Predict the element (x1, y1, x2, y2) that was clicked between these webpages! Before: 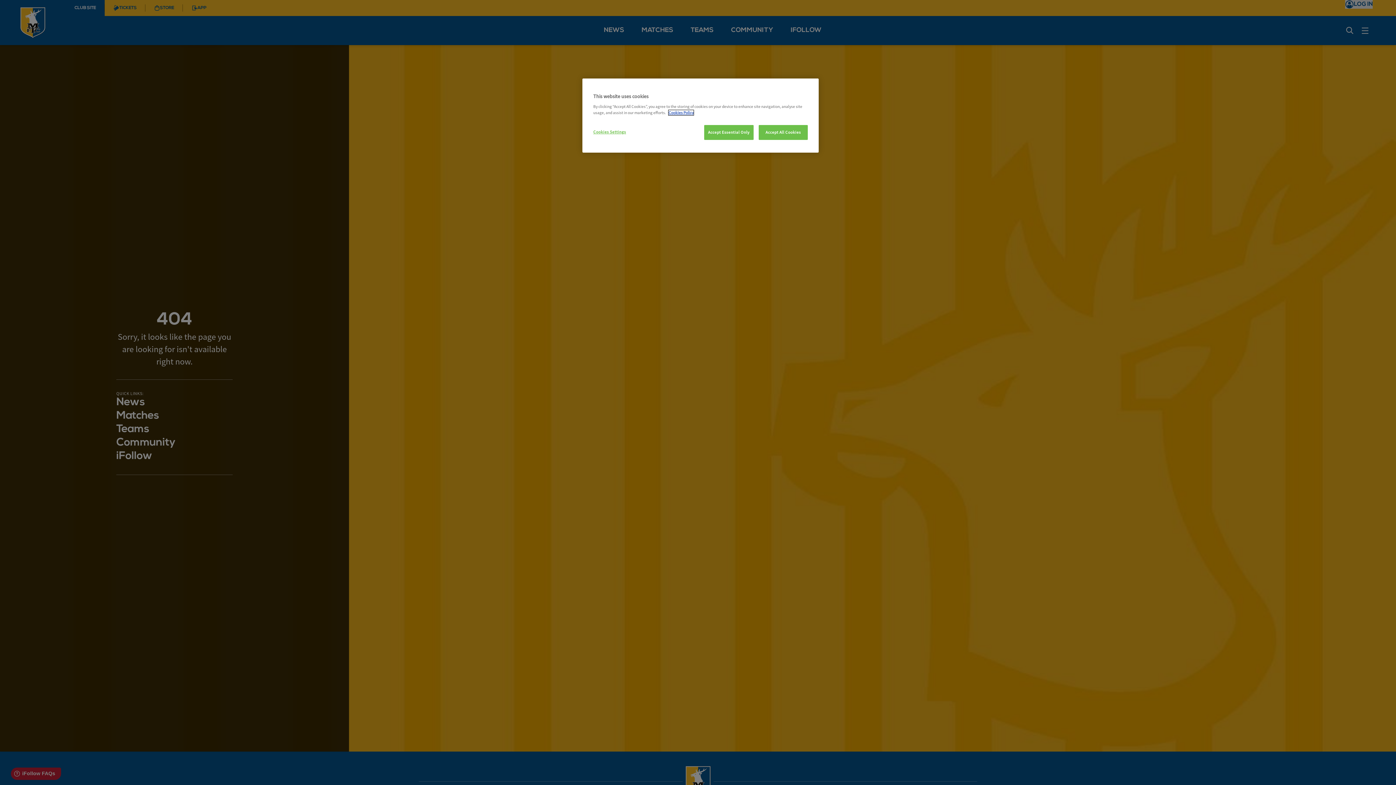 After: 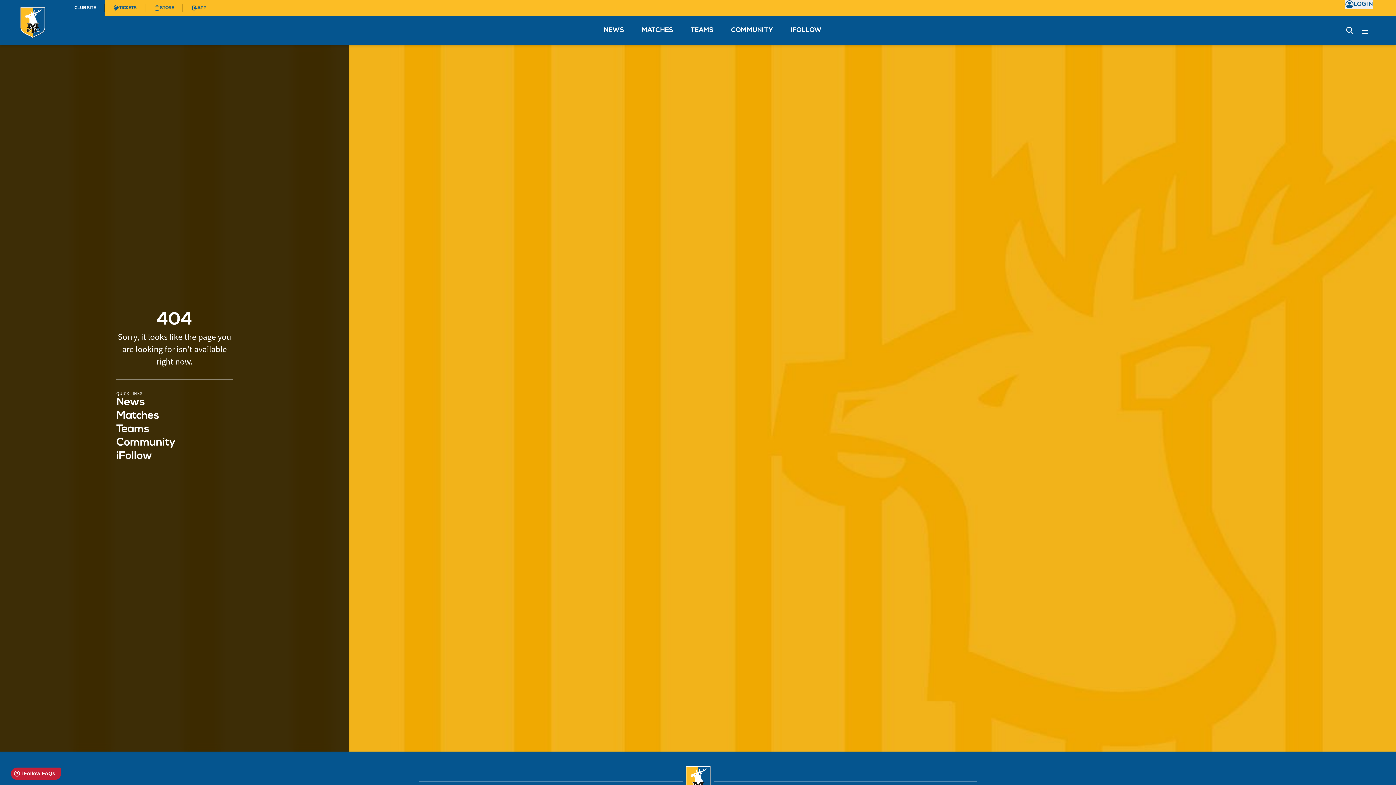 Action: label: Accept Essential Only bbox: (704, 125, 753, 140)